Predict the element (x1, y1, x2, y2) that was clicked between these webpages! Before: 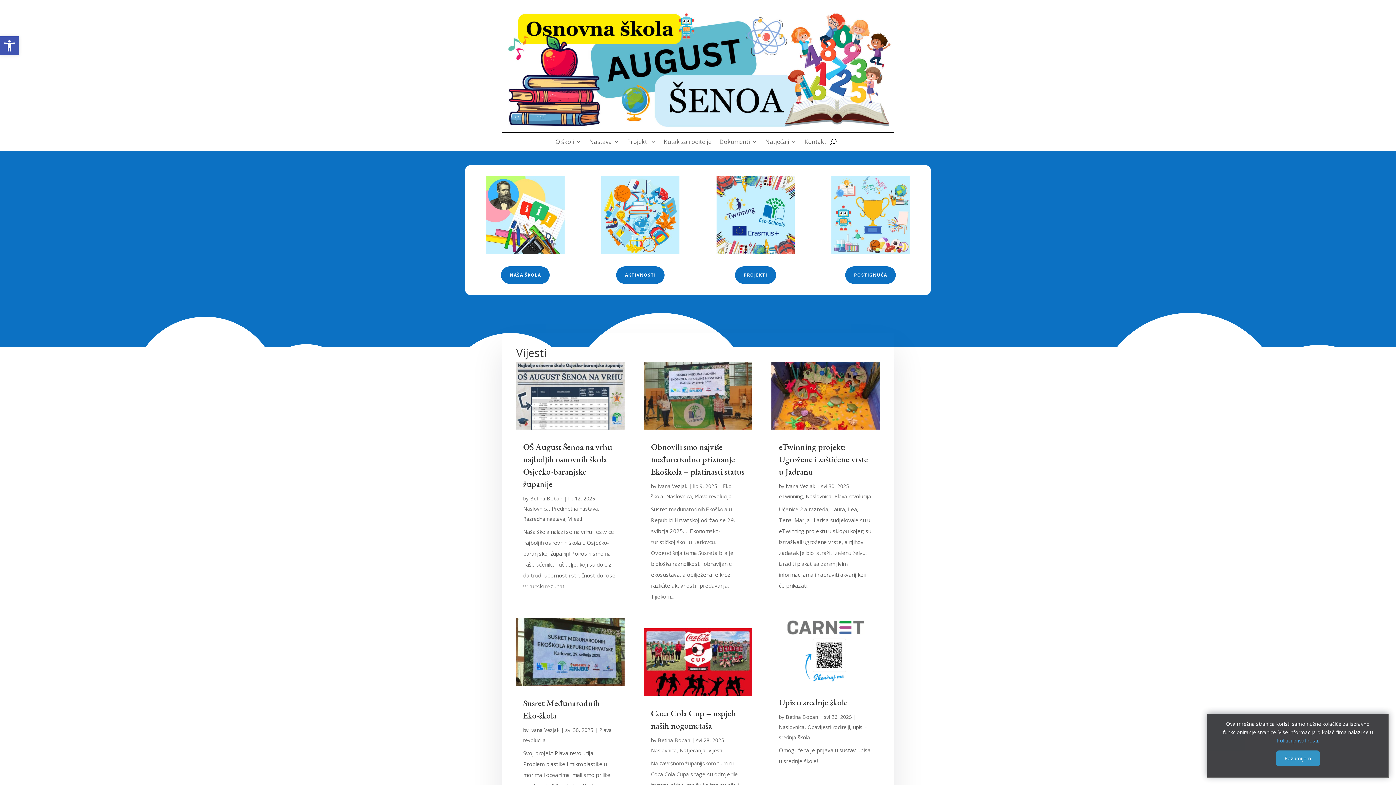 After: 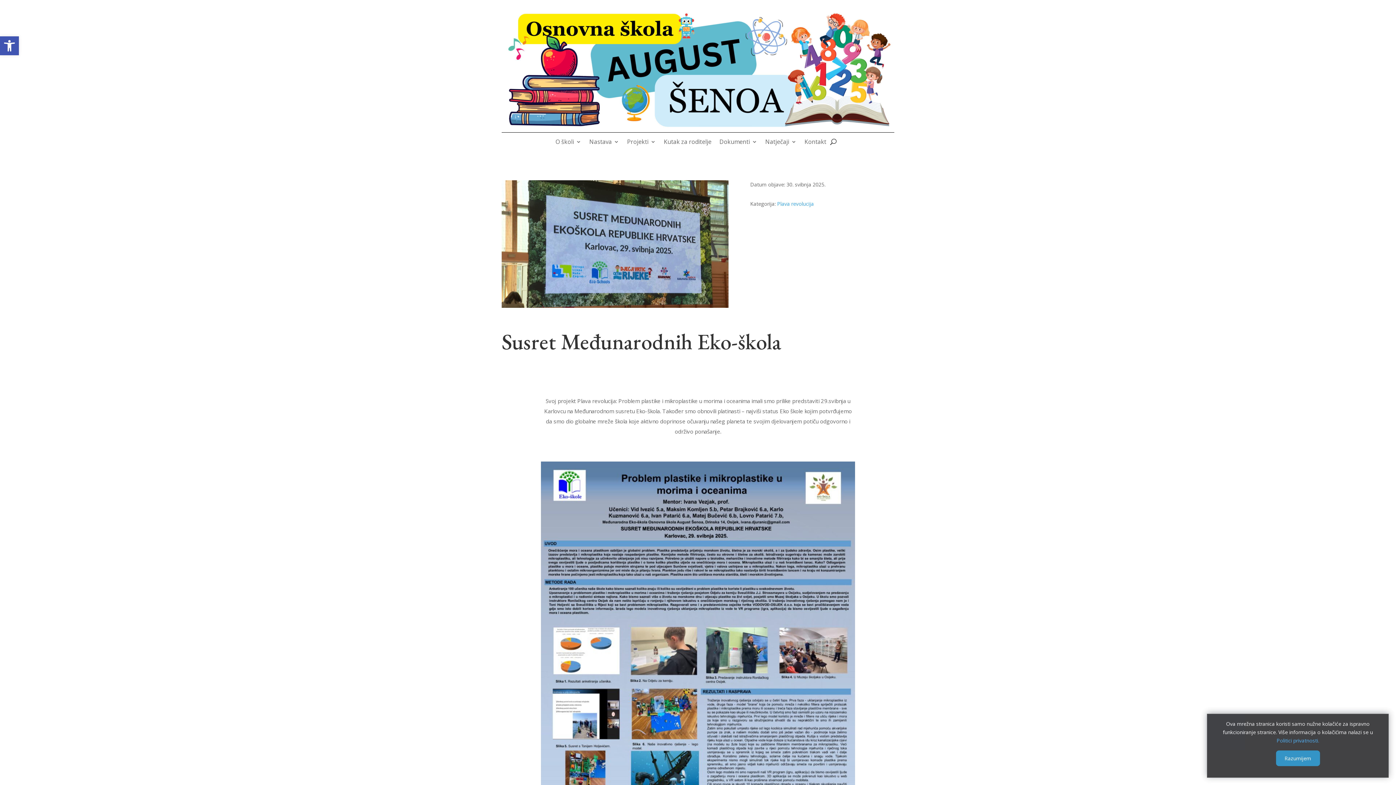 Action: bbox: (516, 618, 624, 686)